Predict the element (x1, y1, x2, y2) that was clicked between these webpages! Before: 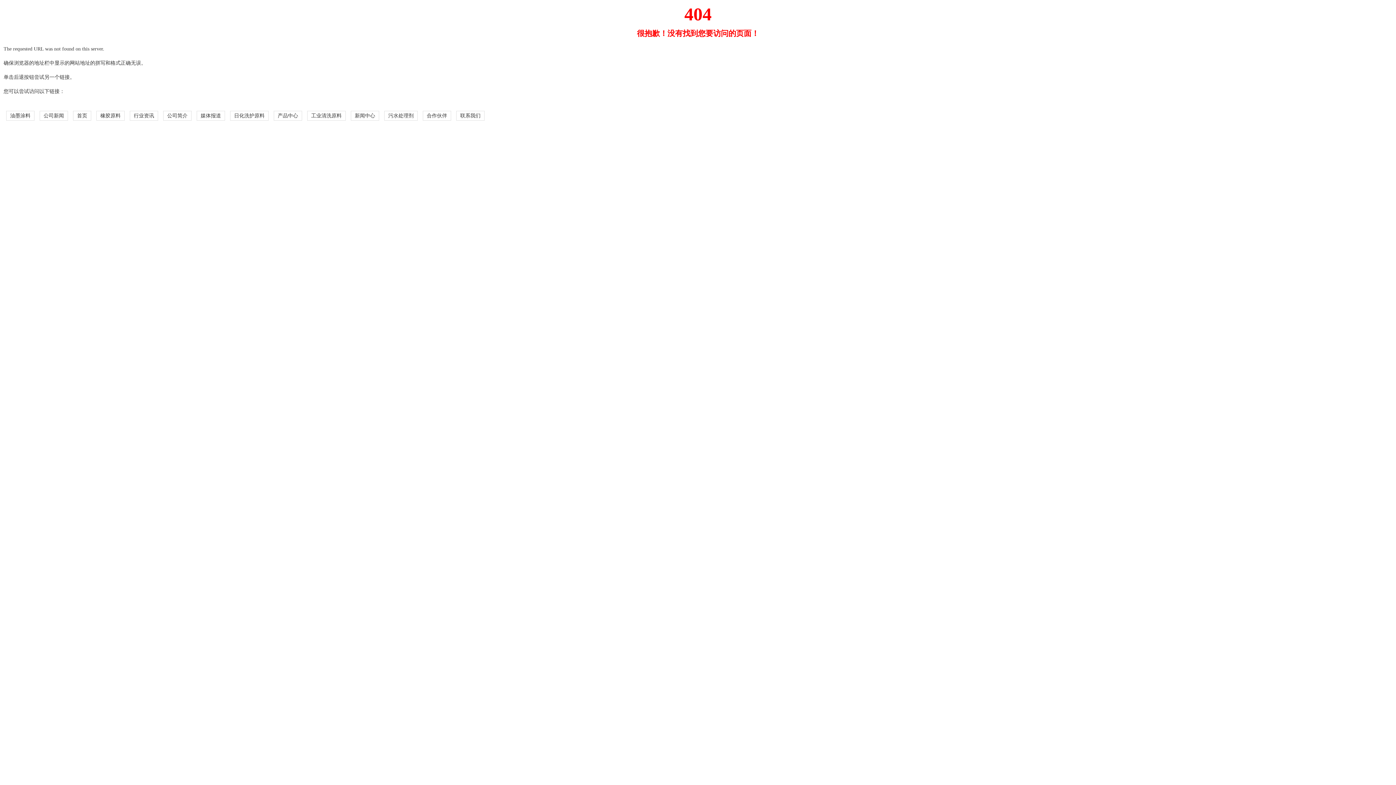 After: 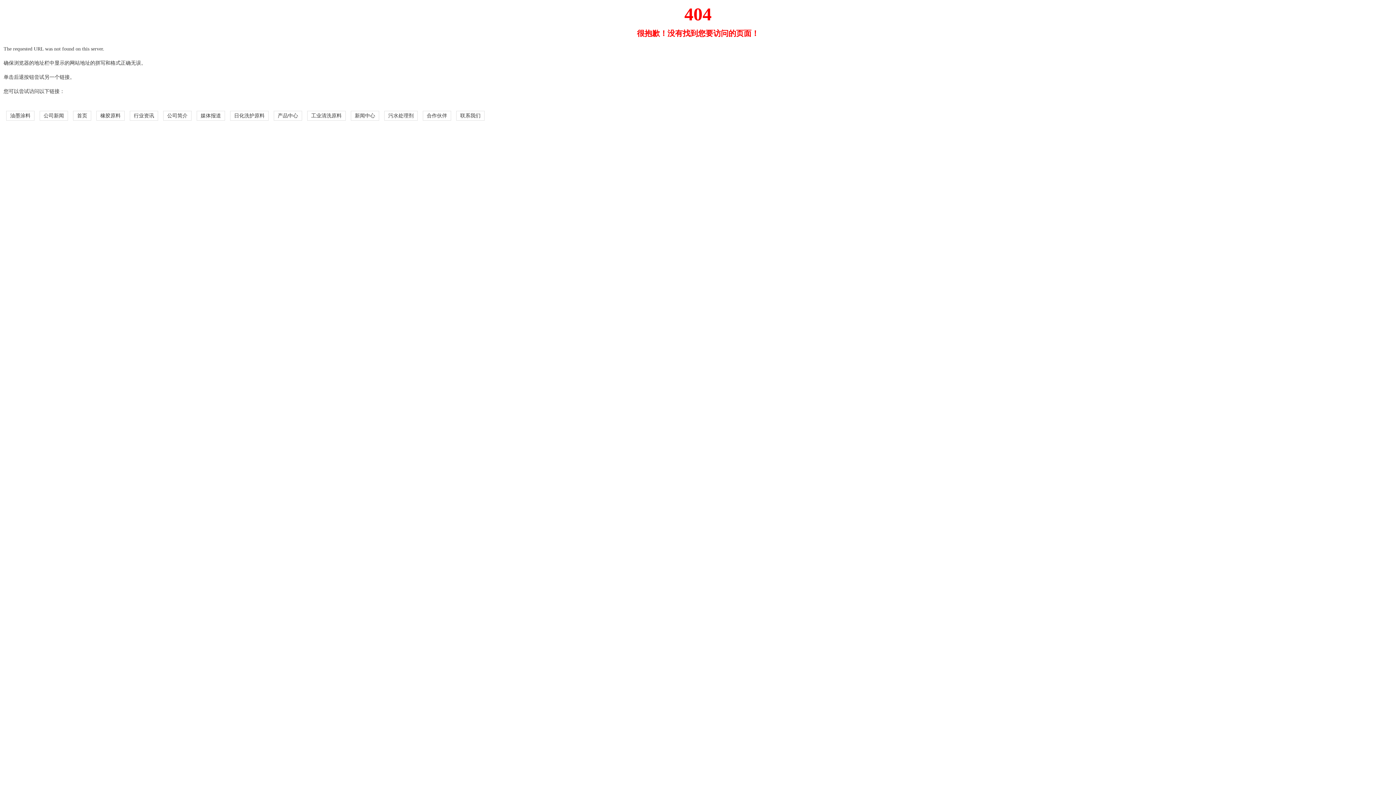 Action: label: 新闻中心 bbox: (350, 111, 379, 120)